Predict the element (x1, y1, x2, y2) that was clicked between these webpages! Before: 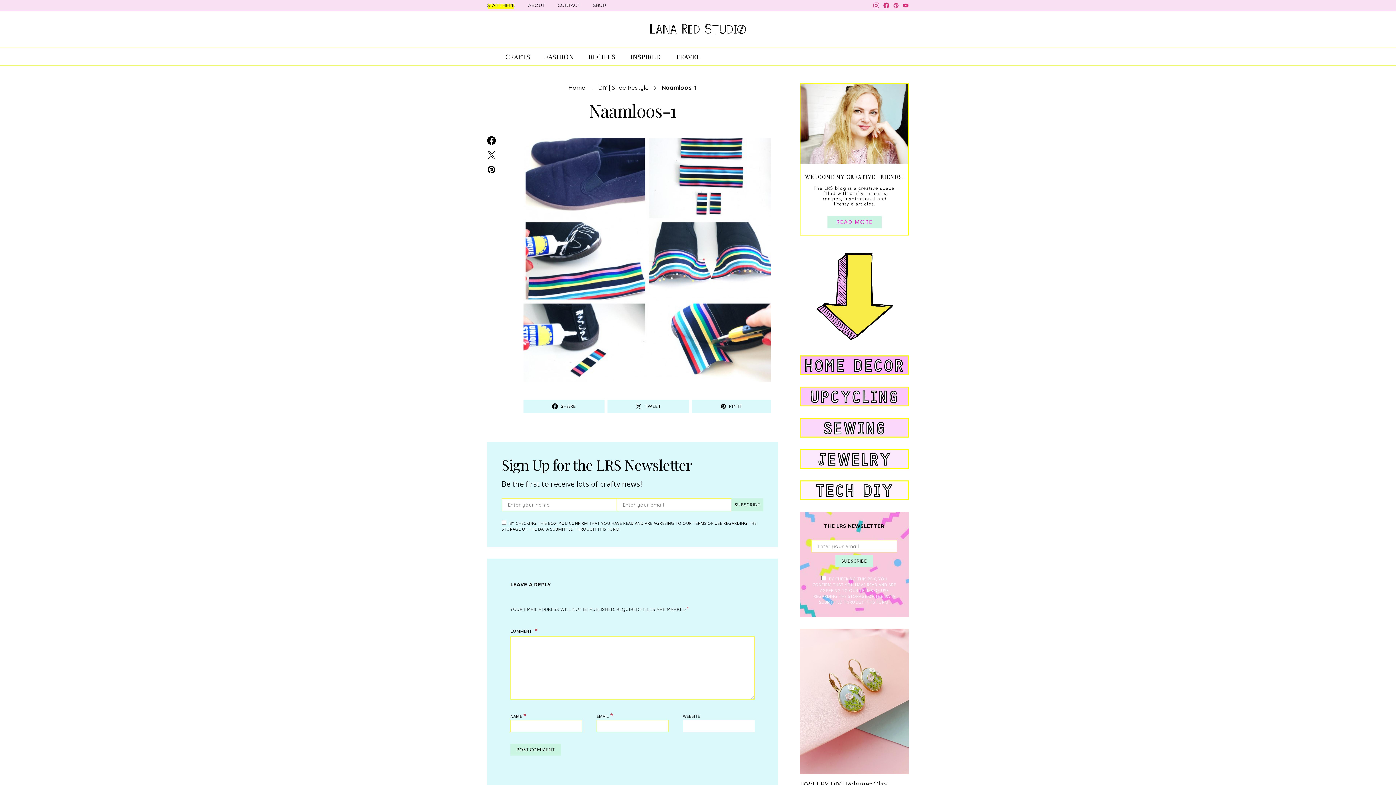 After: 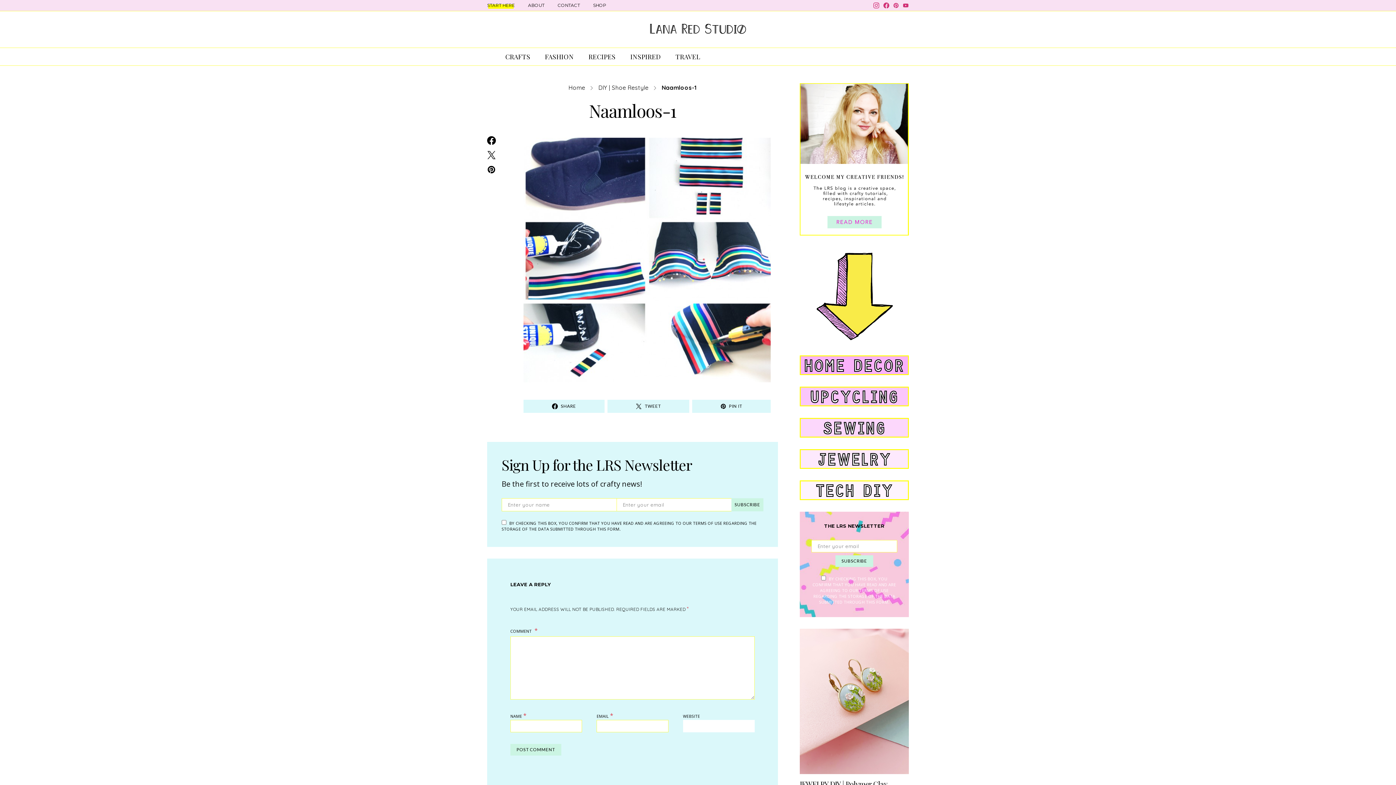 Action: label: YouTube bbox: (903, 2, 909, 8)